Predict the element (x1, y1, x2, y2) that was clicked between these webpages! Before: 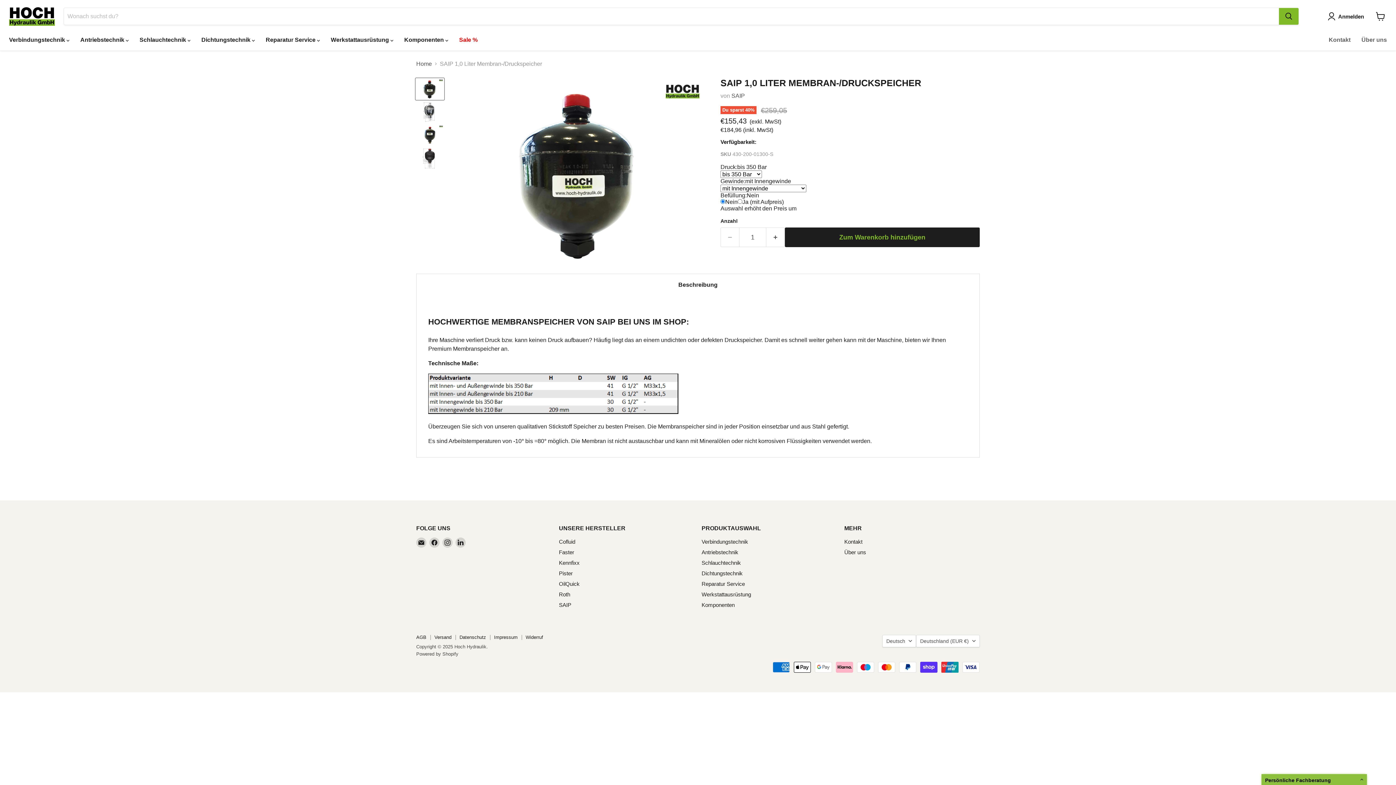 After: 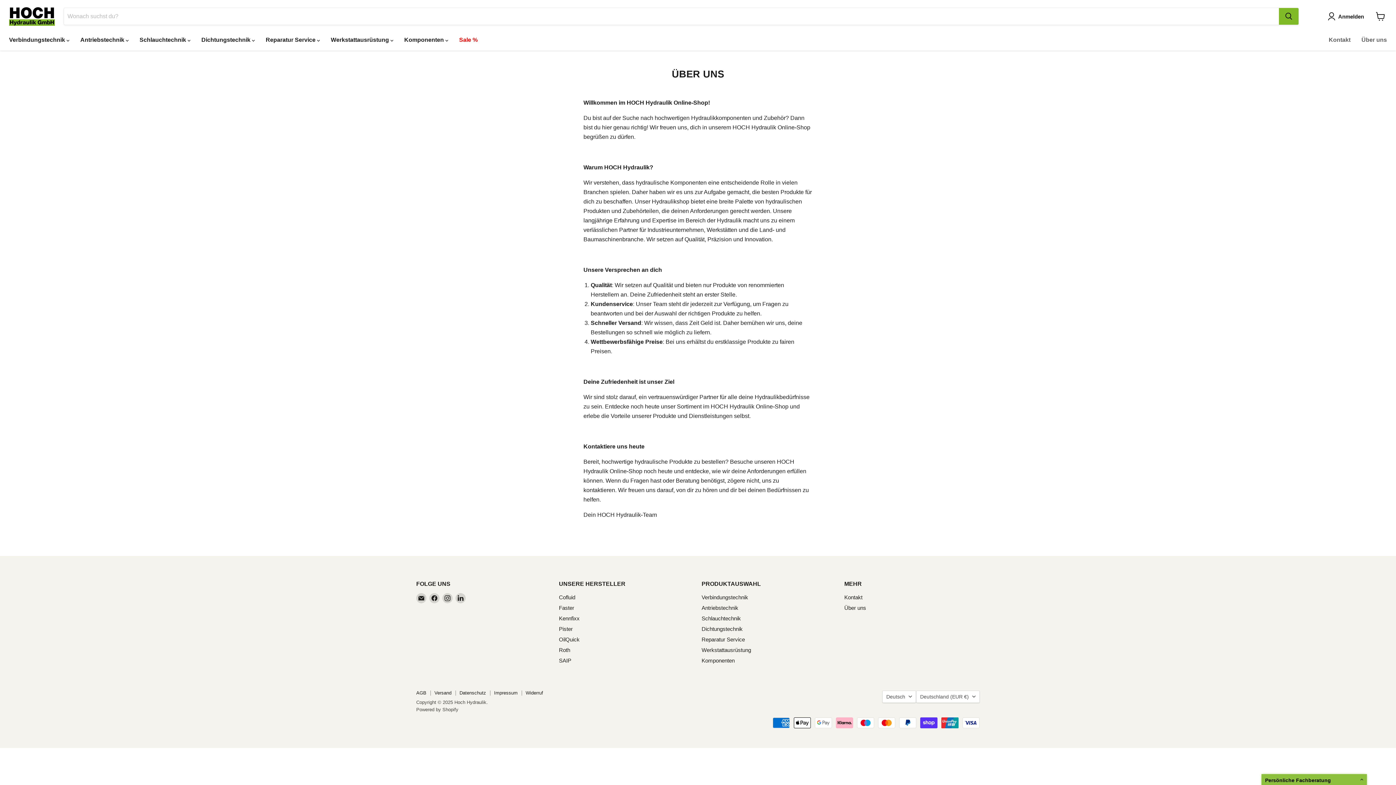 Action: bbox: (844, 549, 866, 555) label: Über uns